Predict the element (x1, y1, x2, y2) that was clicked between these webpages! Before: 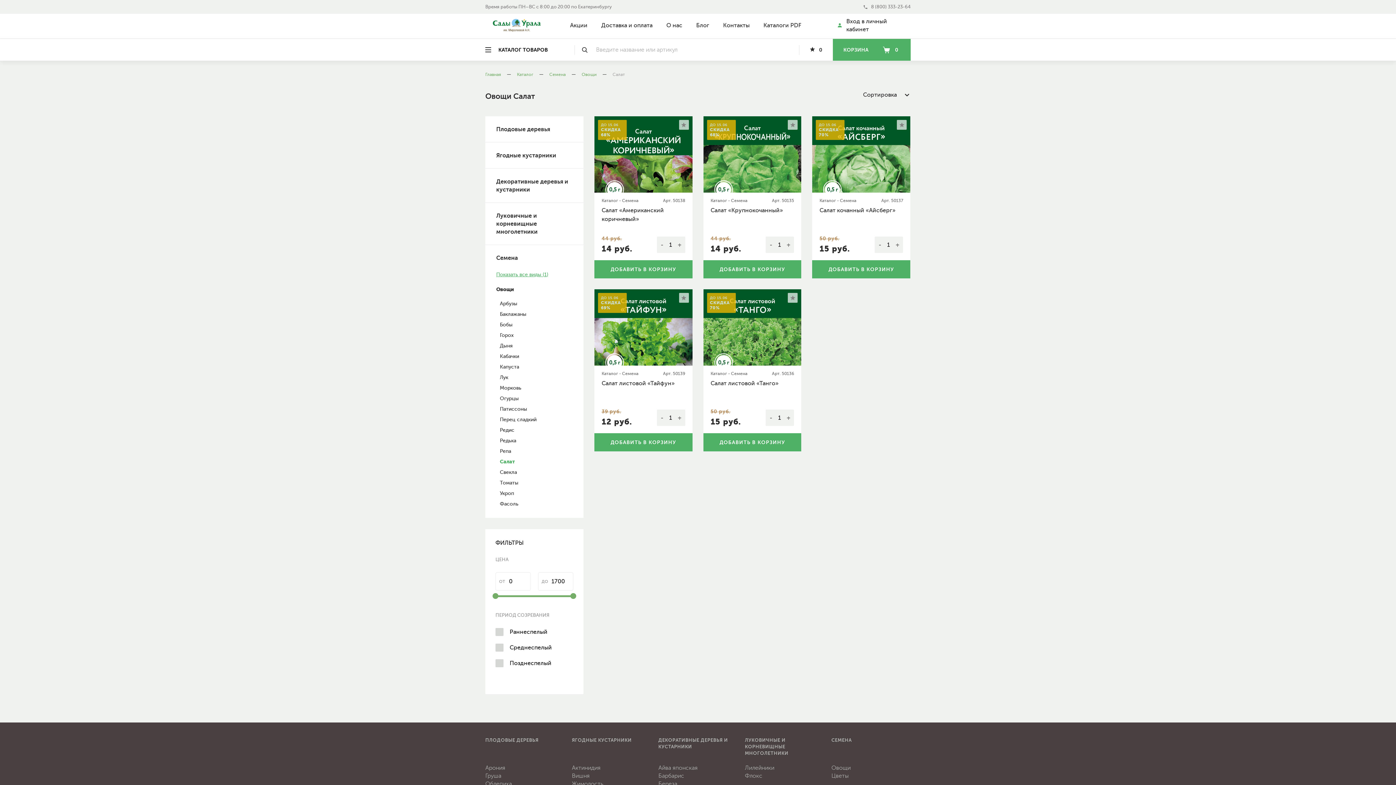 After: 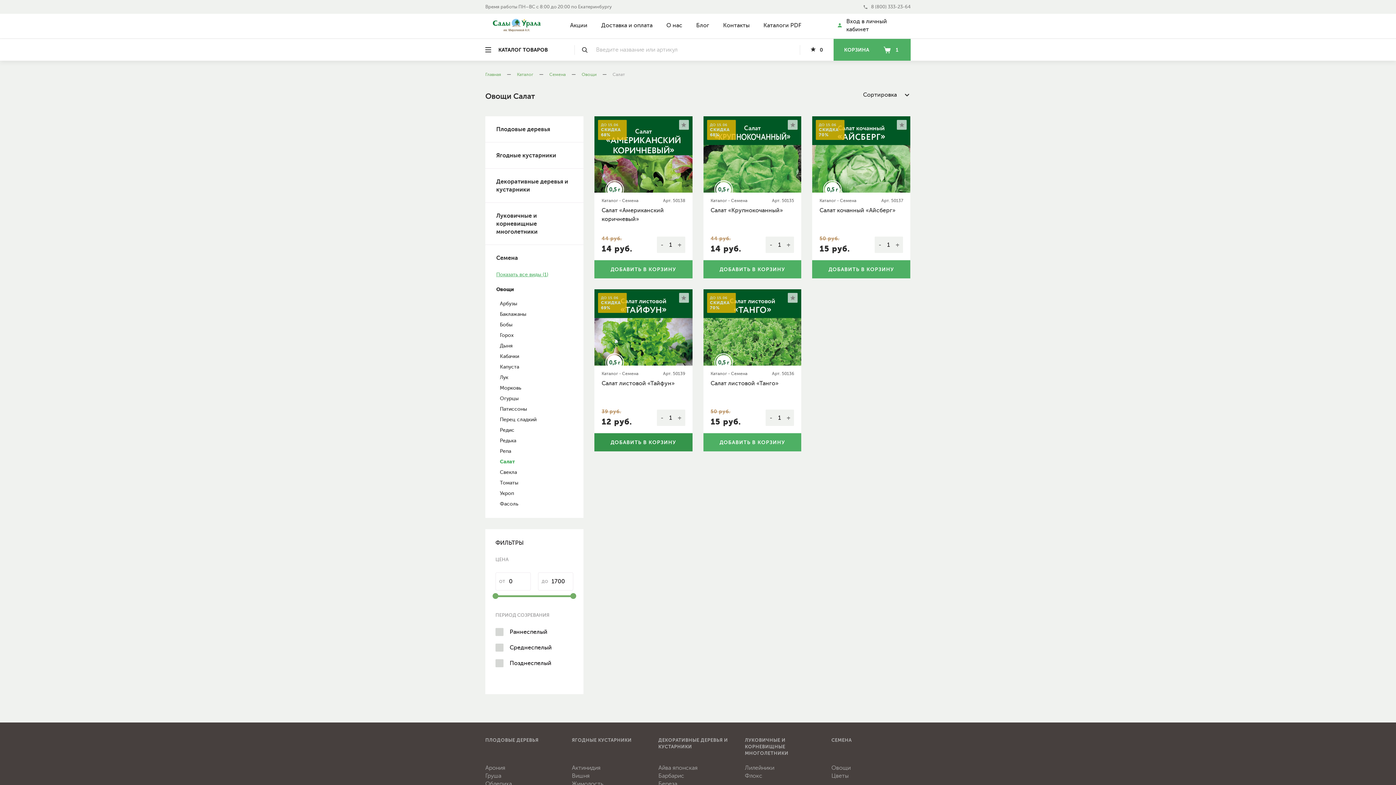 Action: label: ДОБАВИТЬ В КОРЗИНУ bbox: (594, 433, 692, 451)